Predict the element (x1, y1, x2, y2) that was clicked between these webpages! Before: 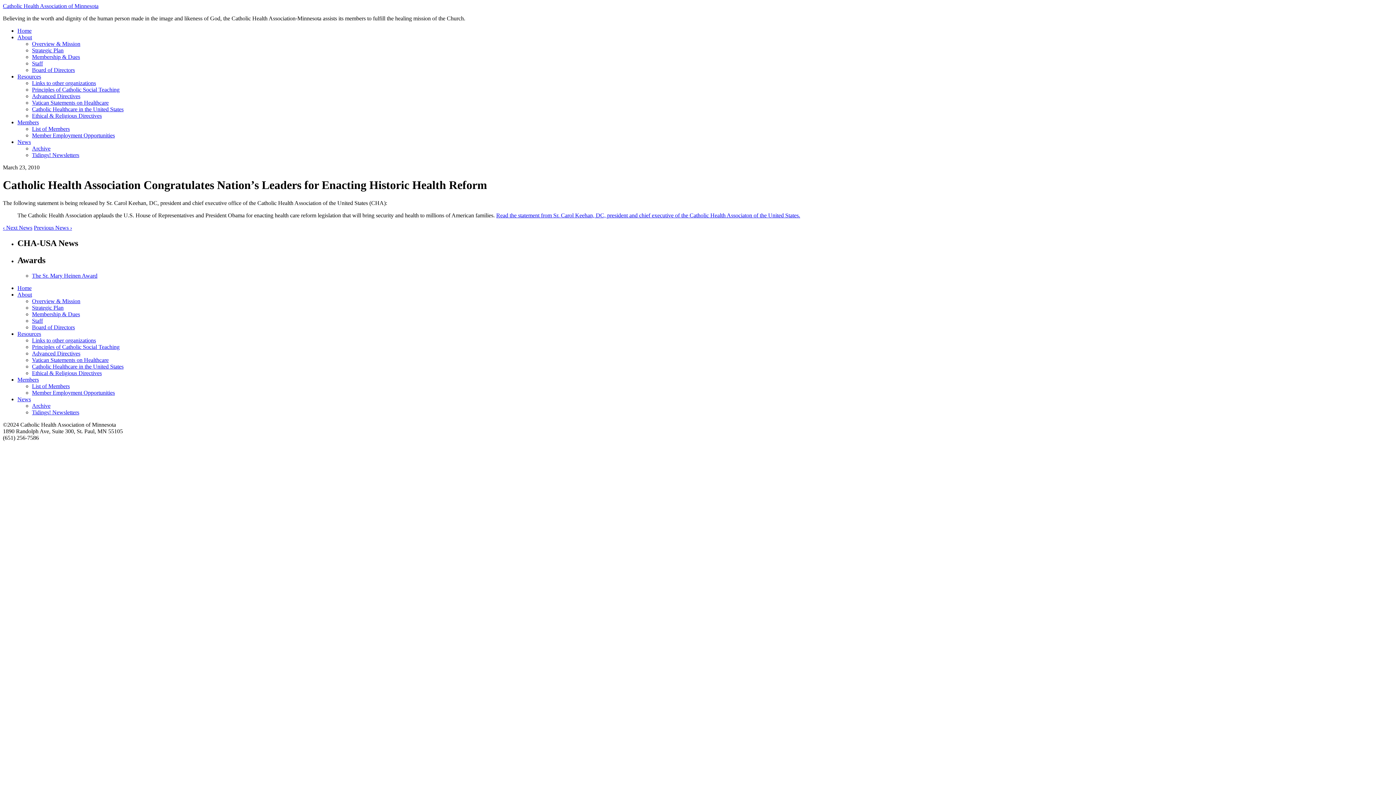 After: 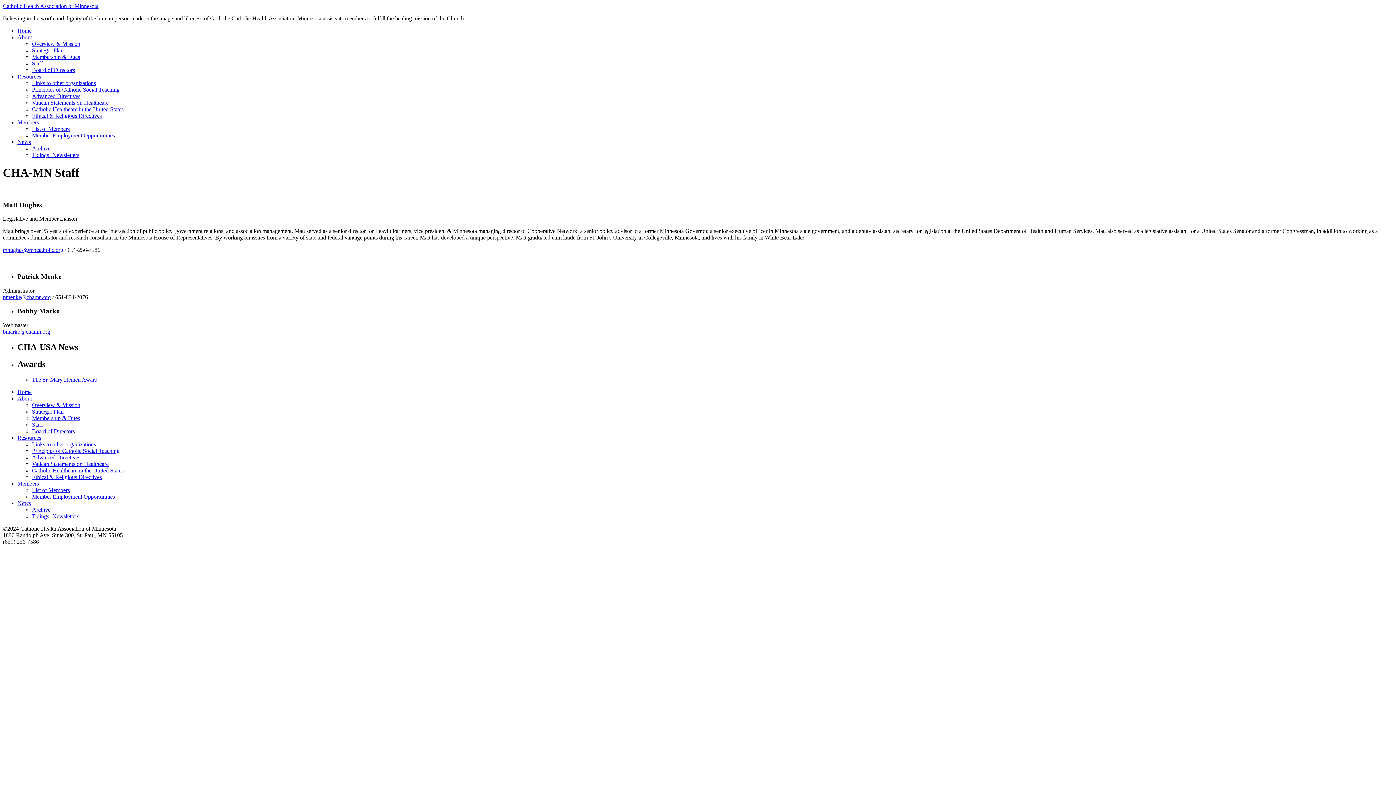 Action: bbox: (32, 317, 42, 323) label: Staff